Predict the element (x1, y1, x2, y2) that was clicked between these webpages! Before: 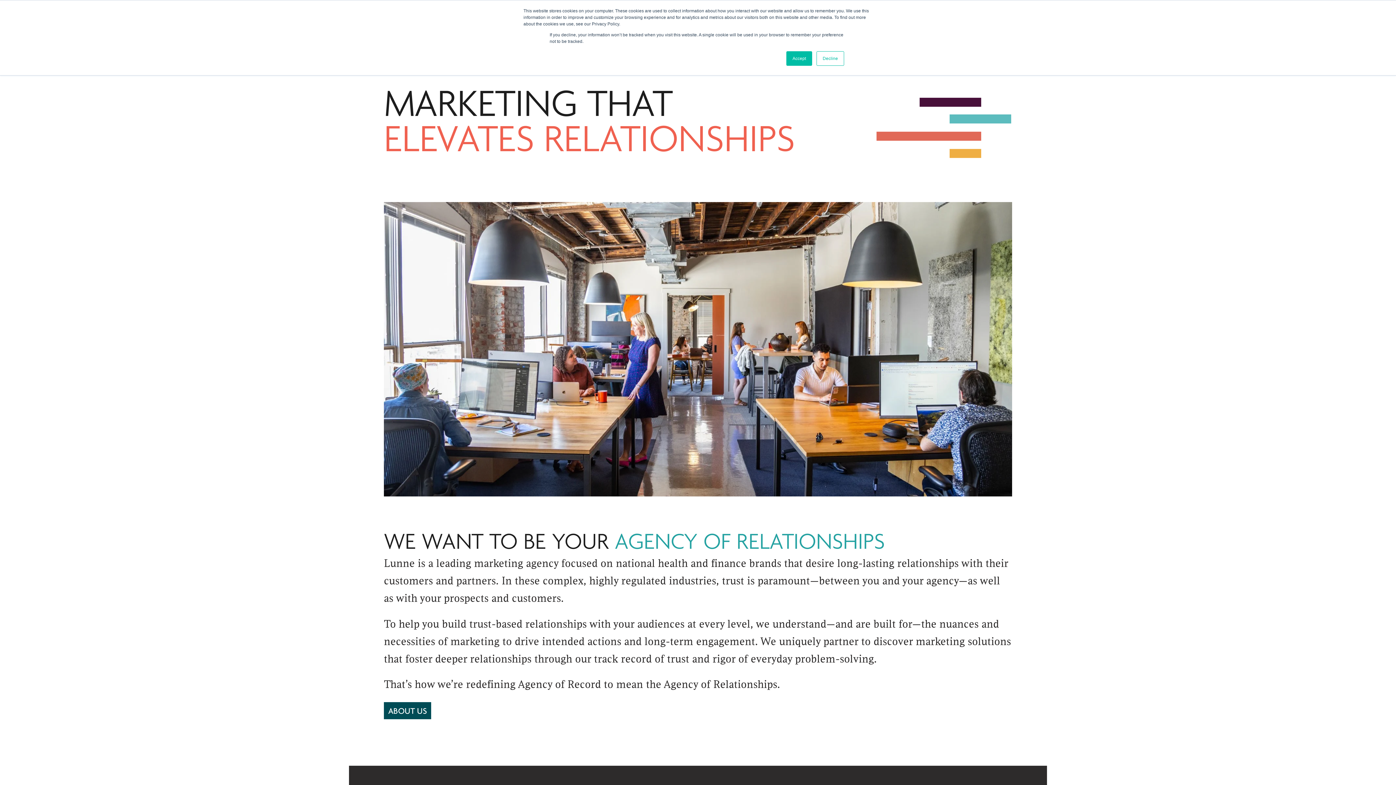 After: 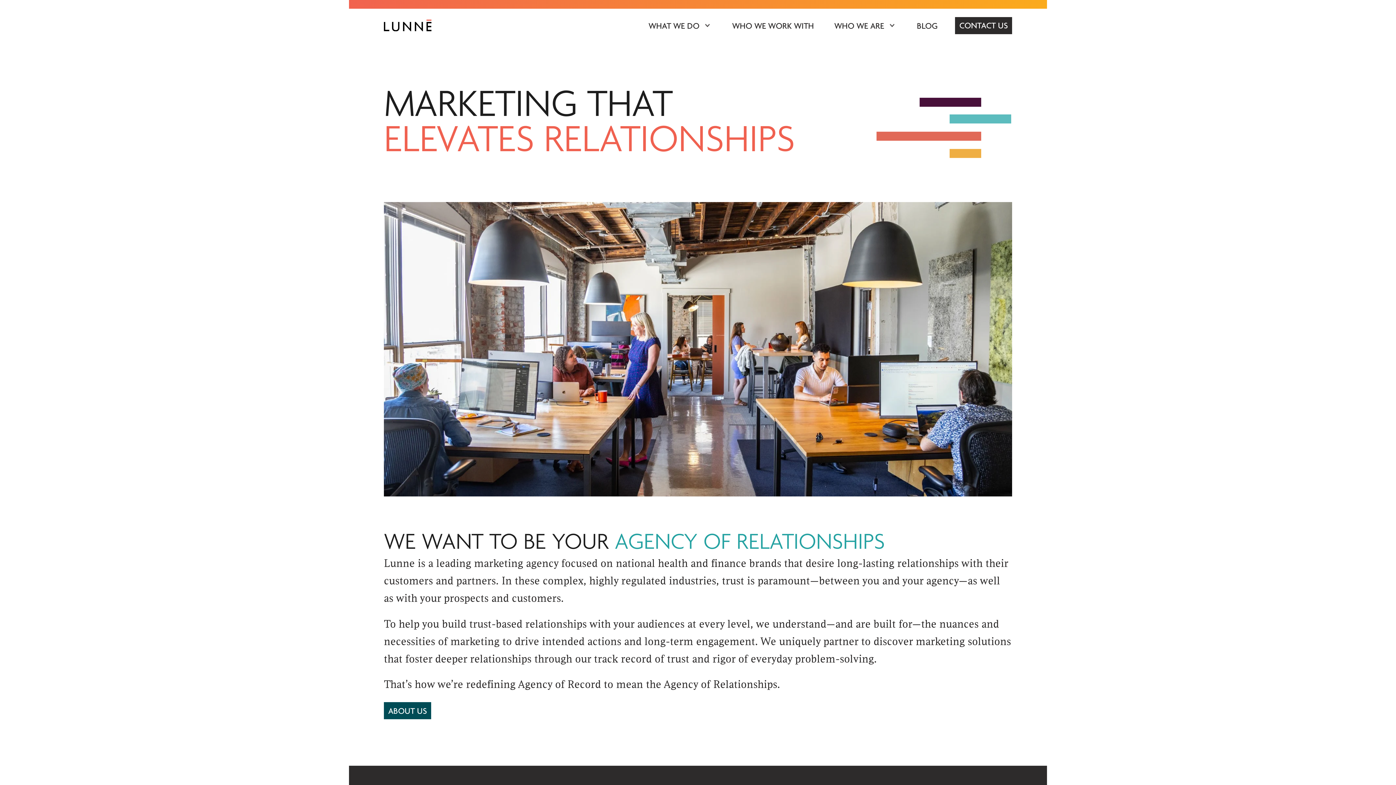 Action: label: Accept bbox: (786, 51, 812, 65)